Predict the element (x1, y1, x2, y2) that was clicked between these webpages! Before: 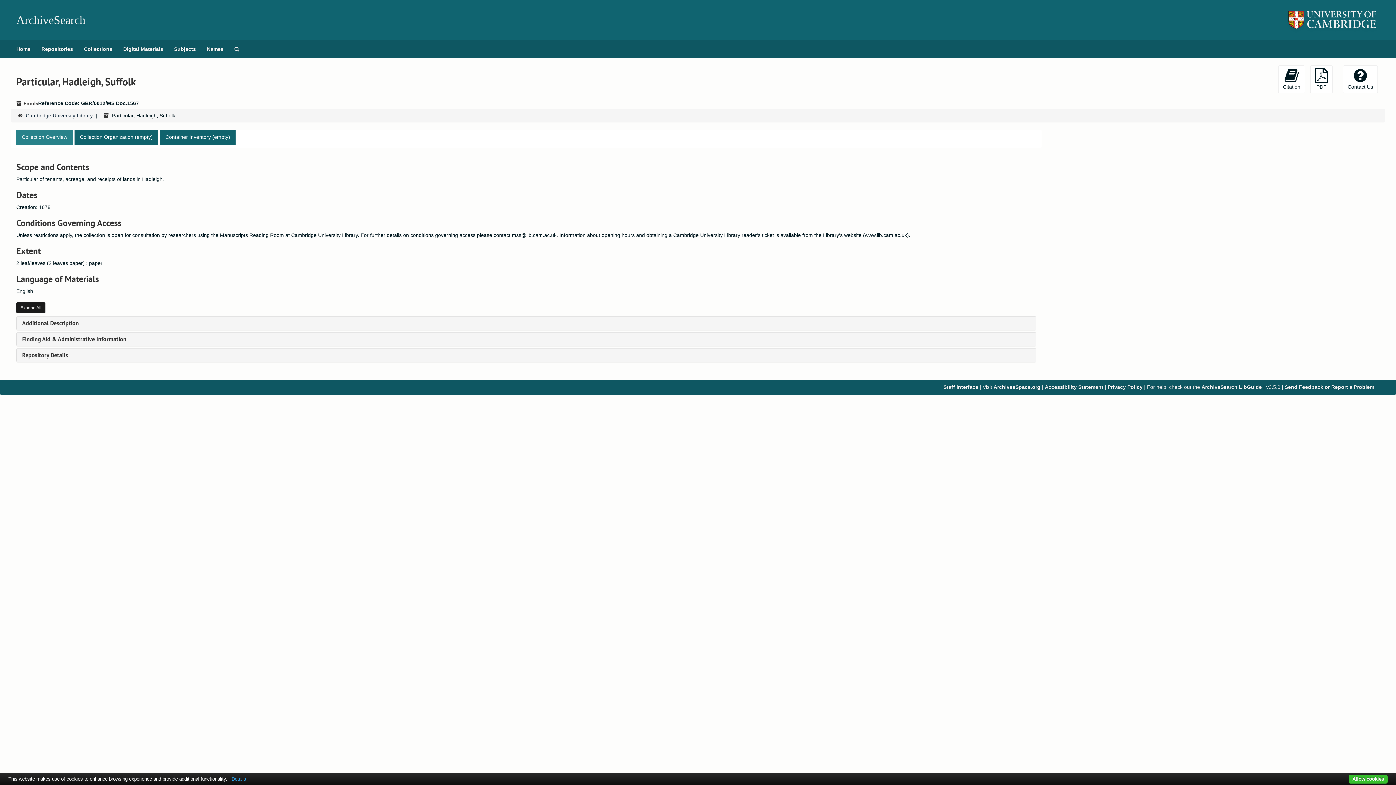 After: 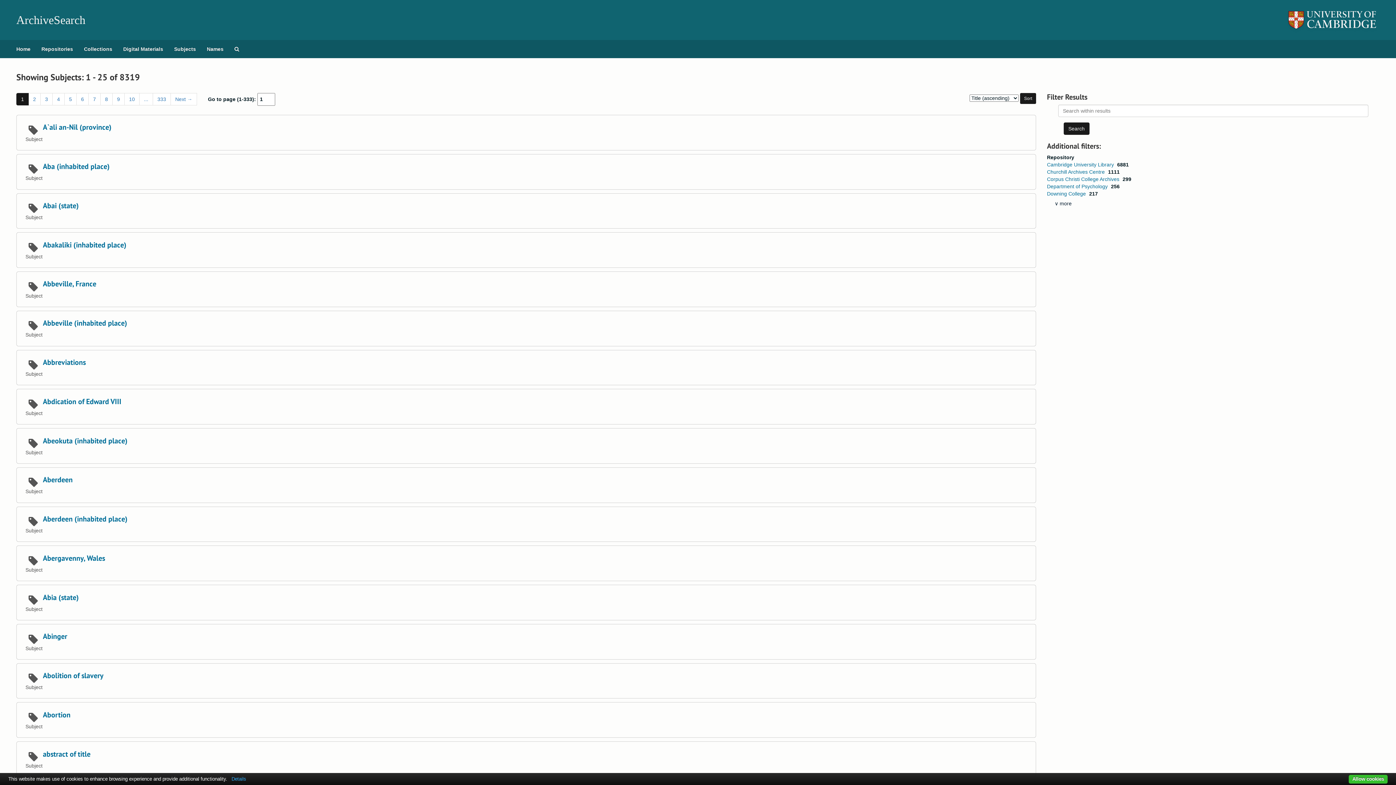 Action: bbox: (168, 40, 201, 58) label: Subjects